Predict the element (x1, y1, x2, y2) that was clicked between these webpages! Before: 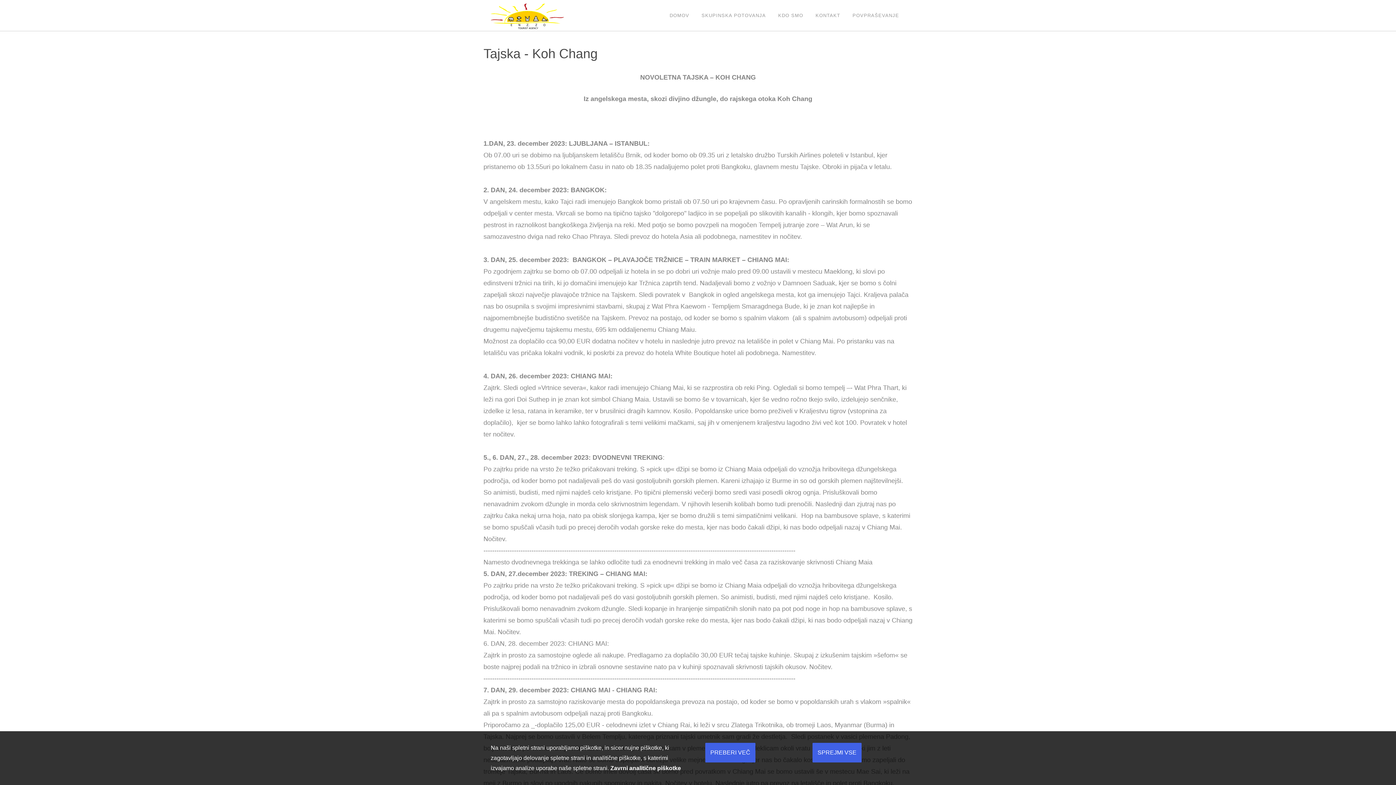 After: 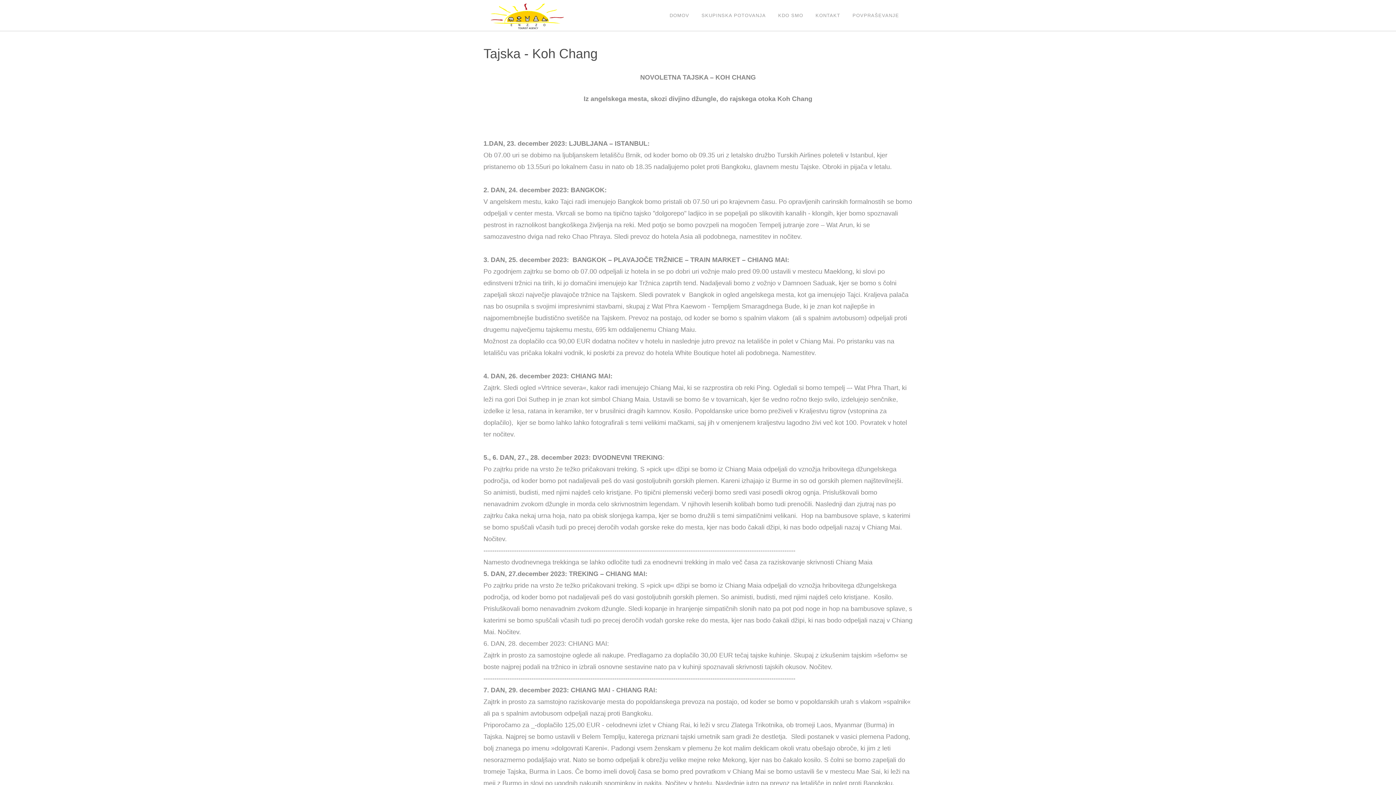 Action: bbox: (812, 743, 861, 762) label: SPREJMI VSE